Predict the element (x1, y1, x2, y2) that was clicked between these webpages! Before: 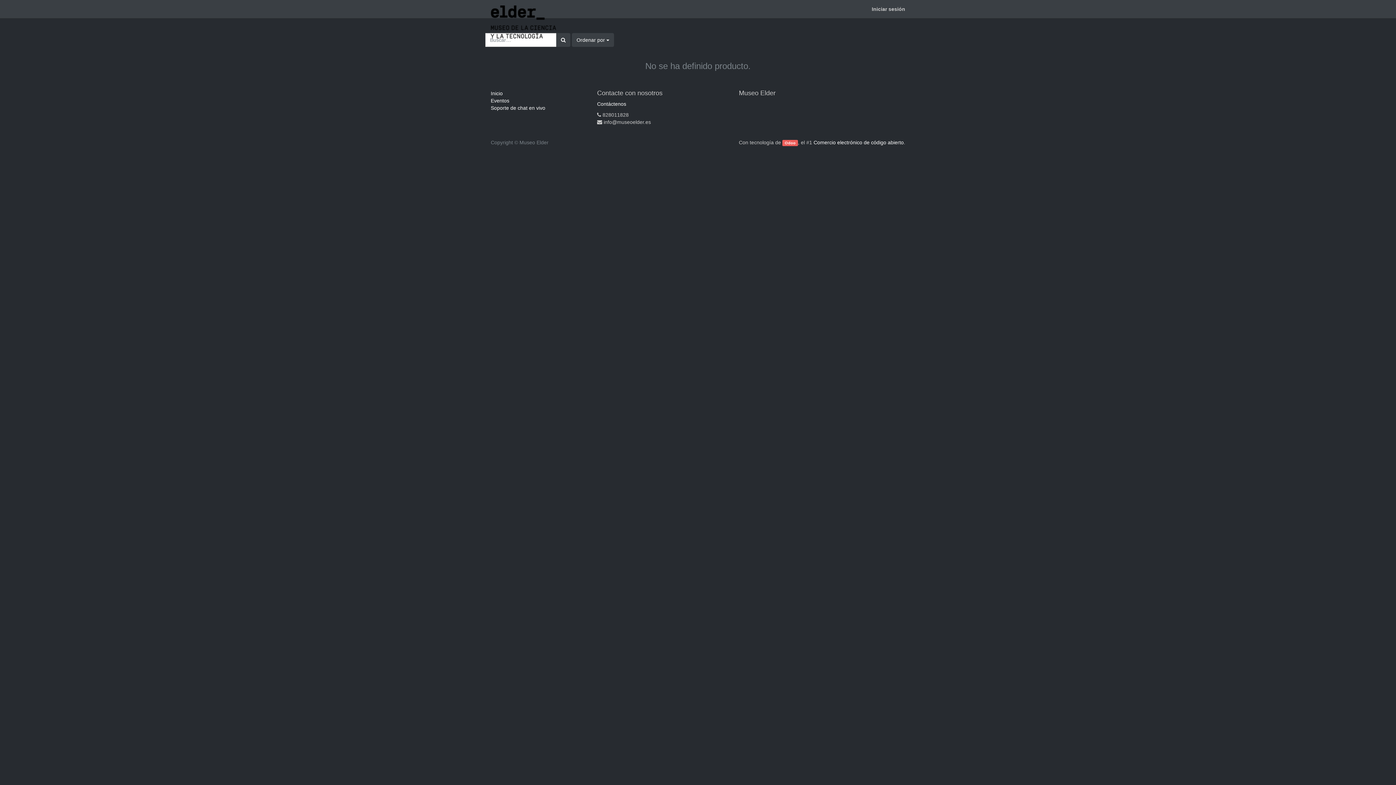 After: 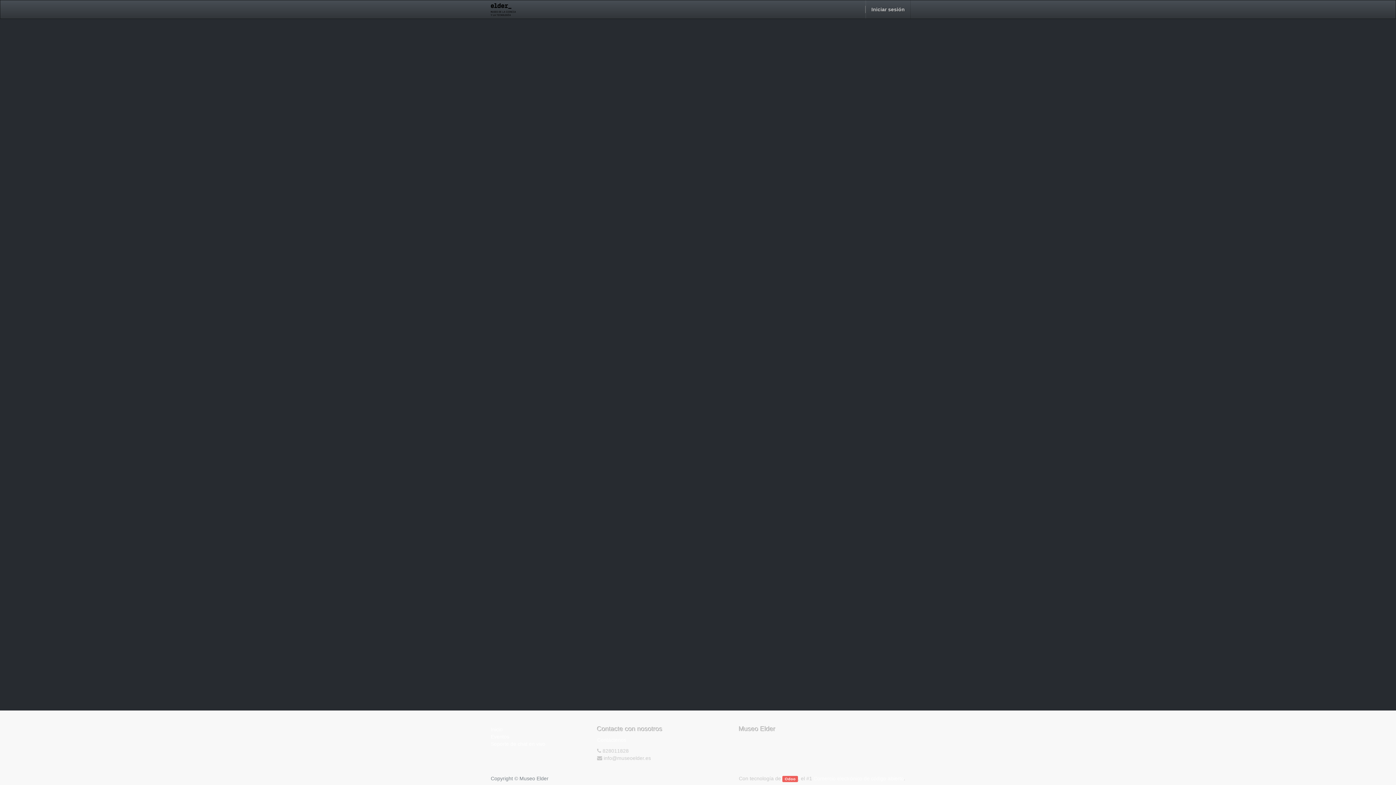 Action: bbox: (485, 0, 561, 18)